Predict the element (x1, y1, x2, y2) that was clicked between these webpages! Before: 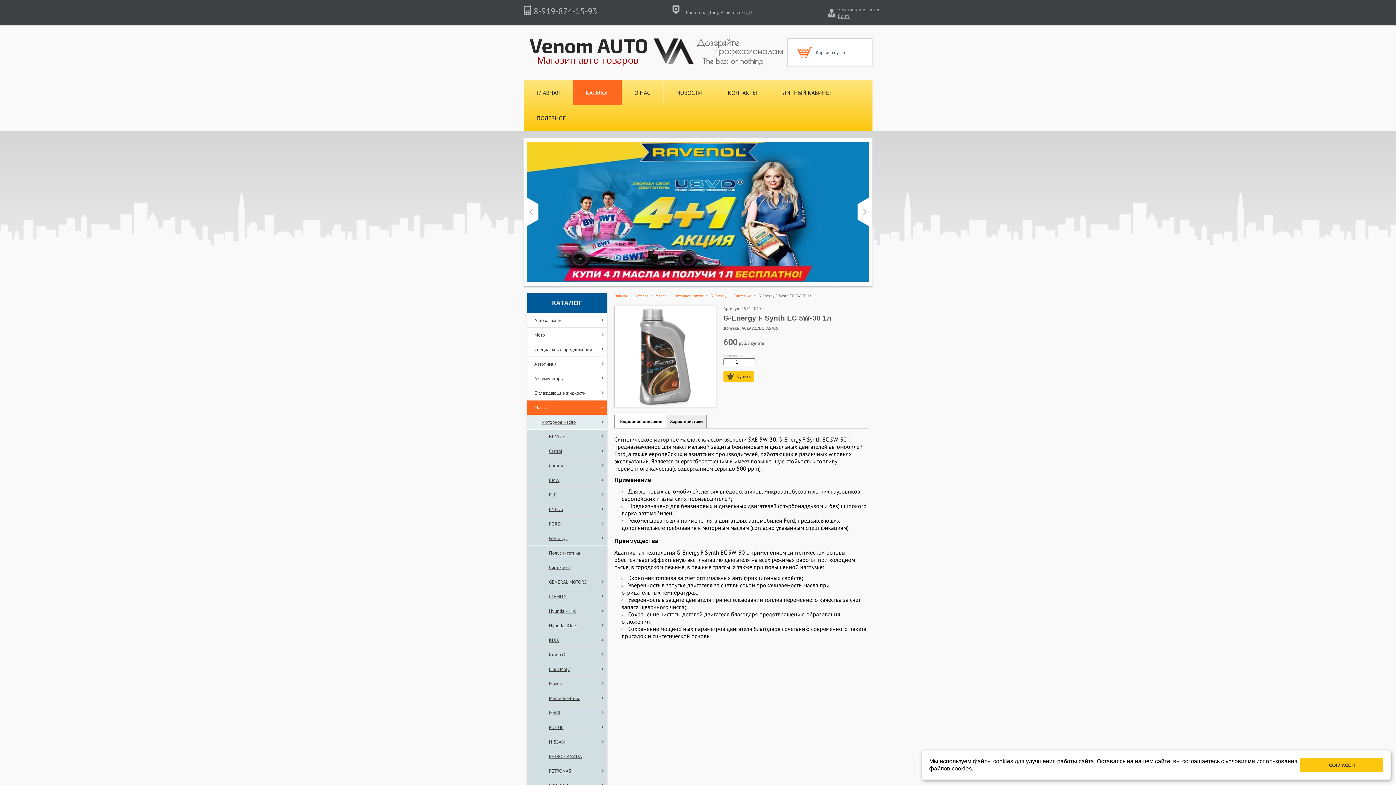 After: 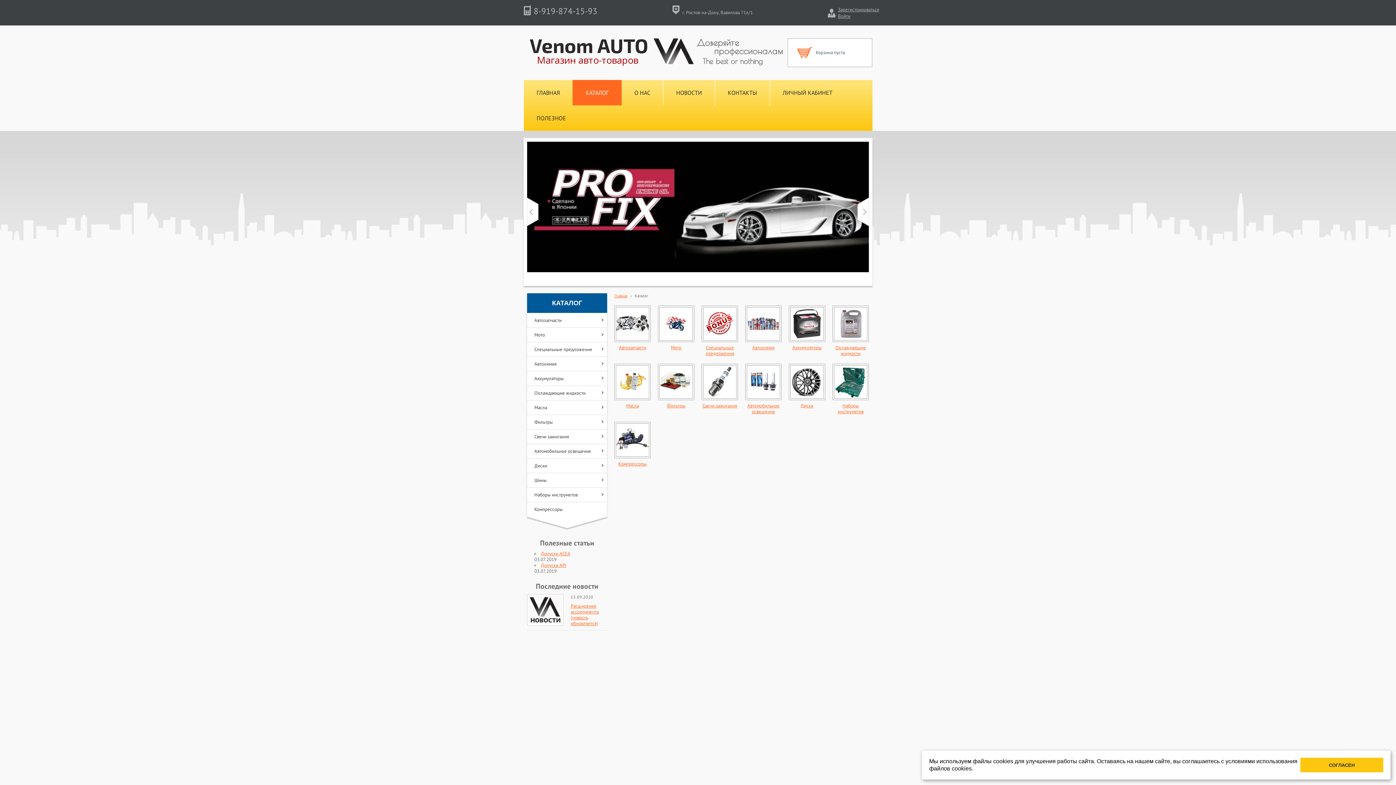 Action: label: КАТАЛОГ bbox: (572, 79, 621, 105)